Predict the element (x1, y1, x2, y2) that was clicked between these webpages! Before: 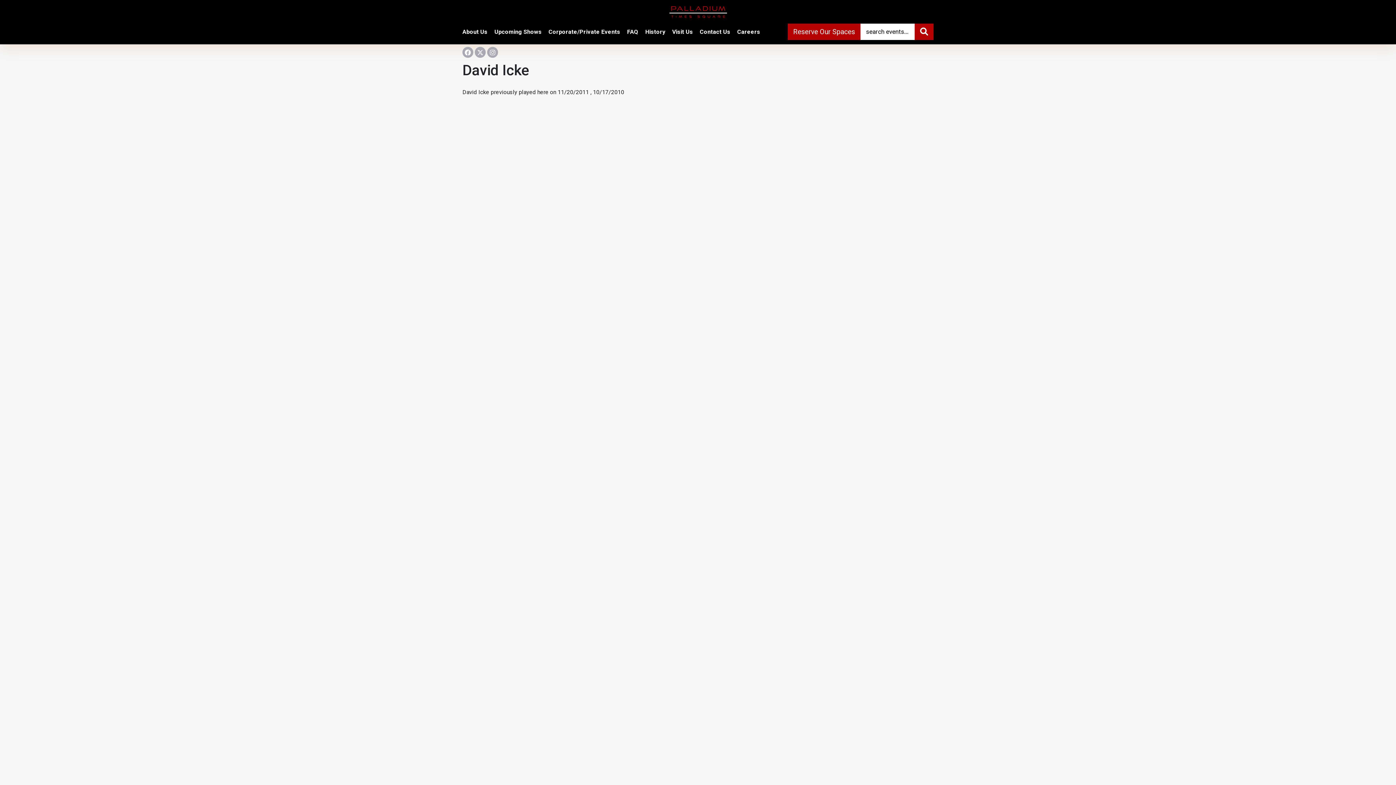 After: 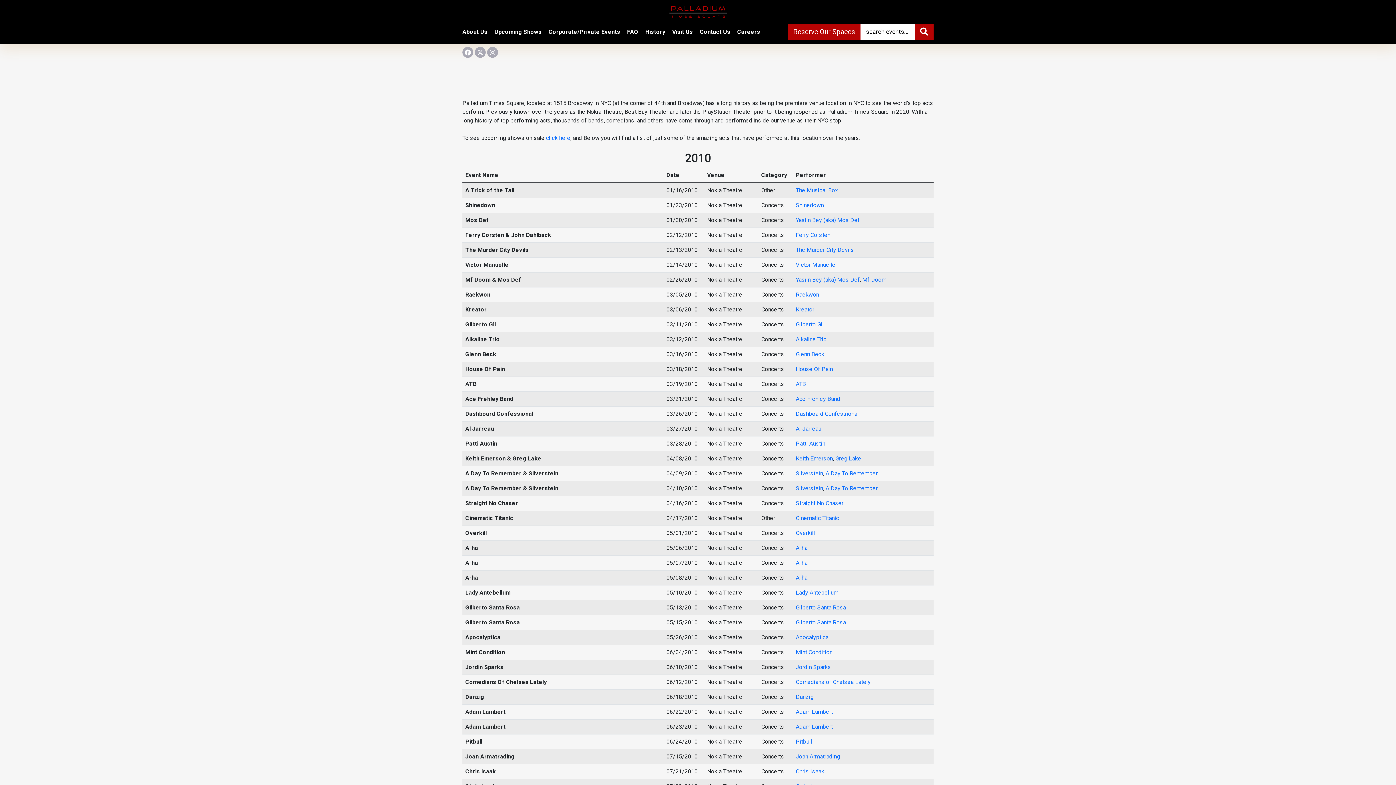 Action: label: History bbox: (645, 28, 670, 35)